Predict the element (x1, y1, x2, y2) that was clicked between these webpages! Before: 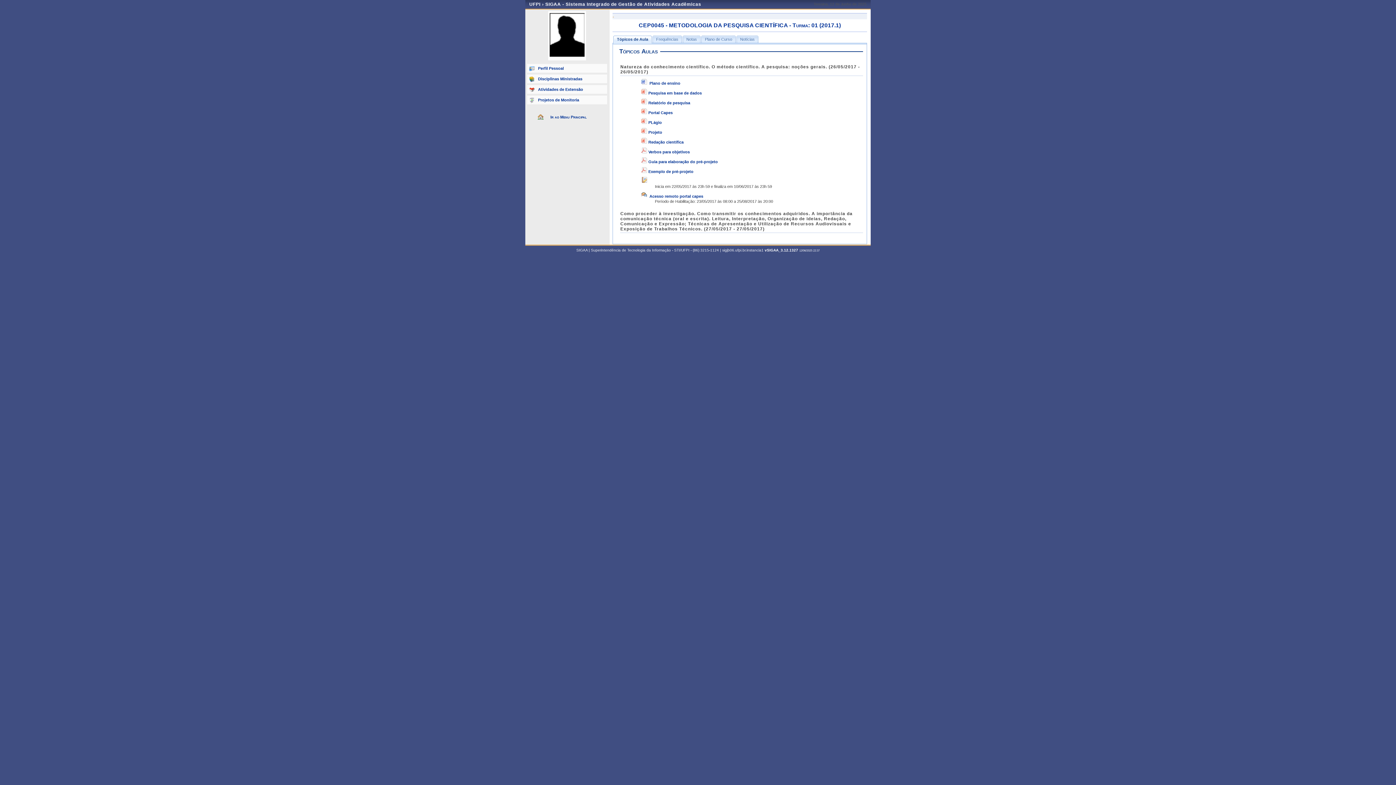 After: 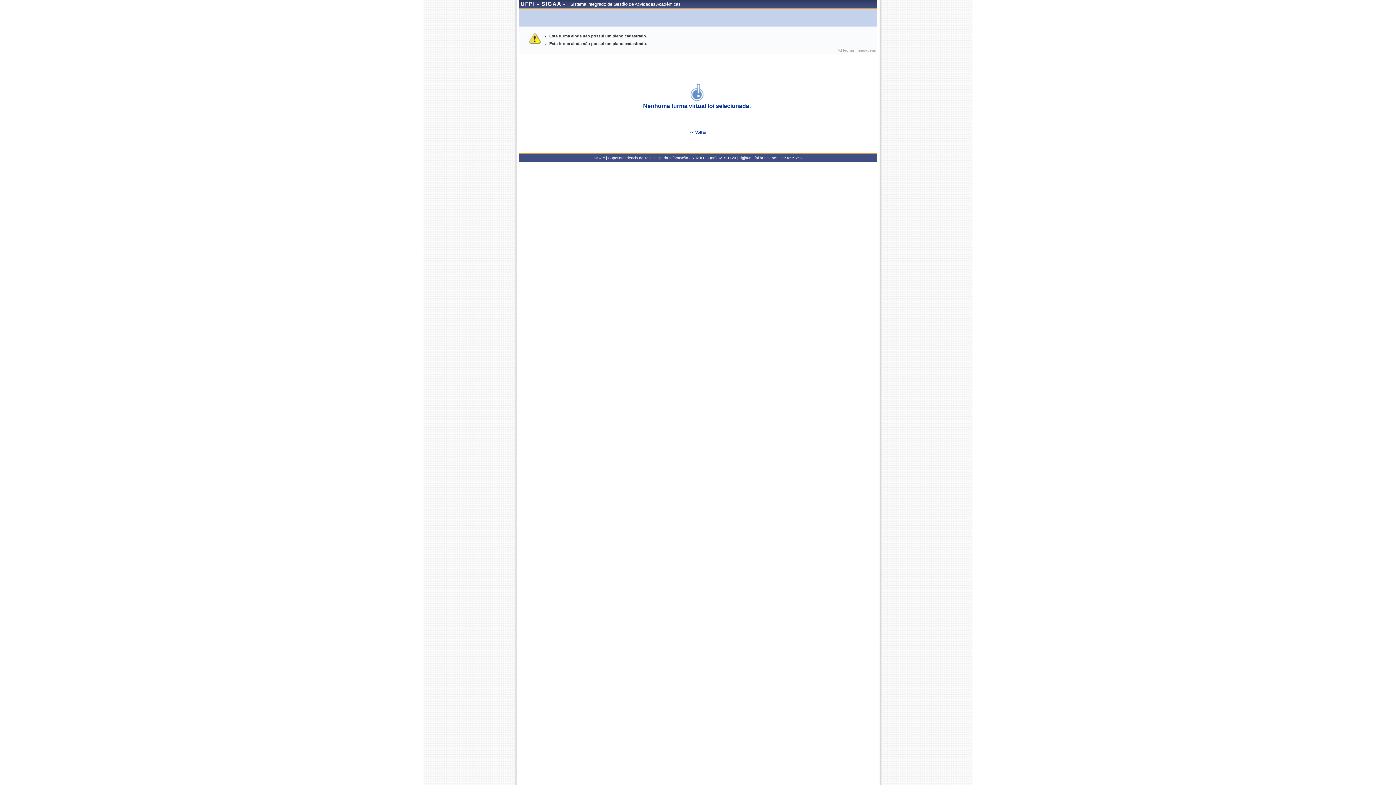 Action: label:  Acesso remoto portal capes bbox: (648, 194, 703, 198)